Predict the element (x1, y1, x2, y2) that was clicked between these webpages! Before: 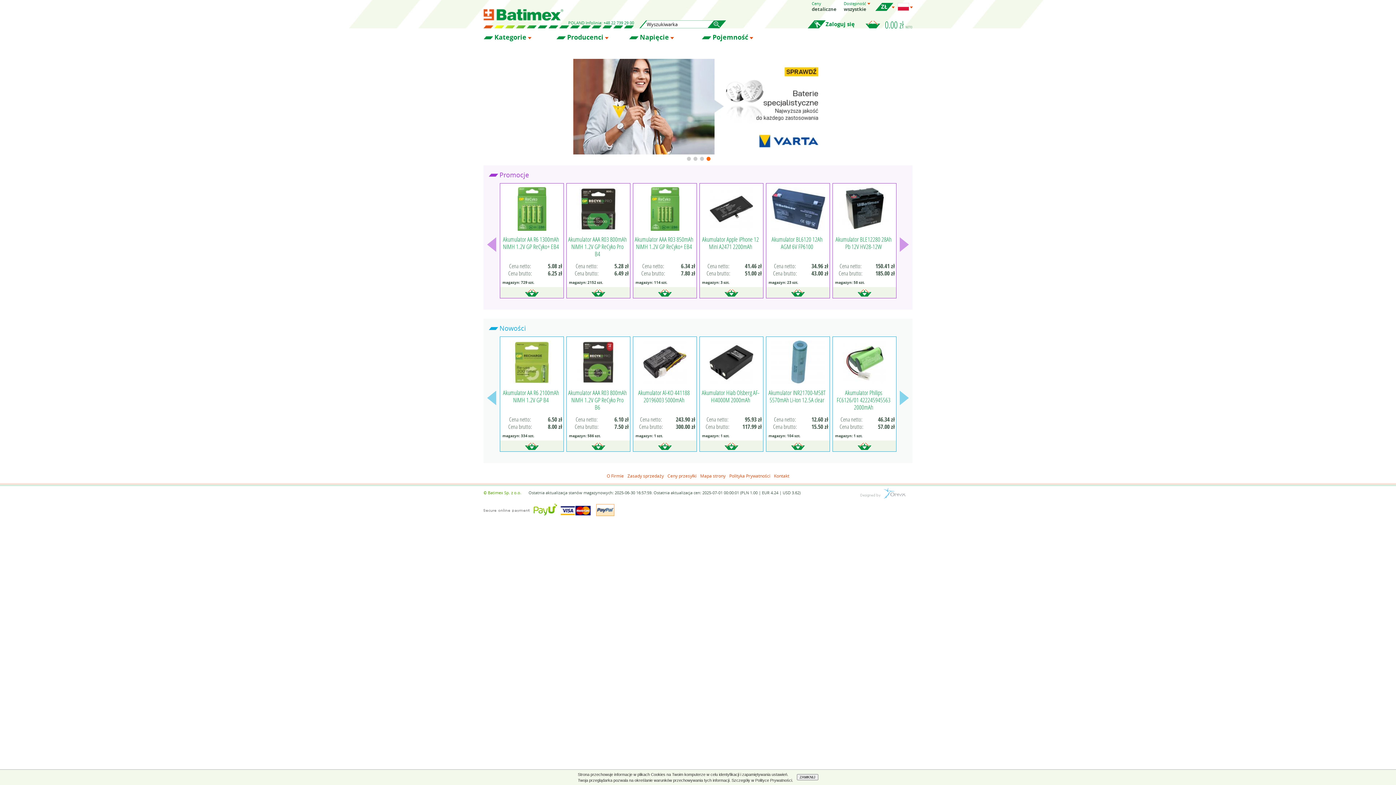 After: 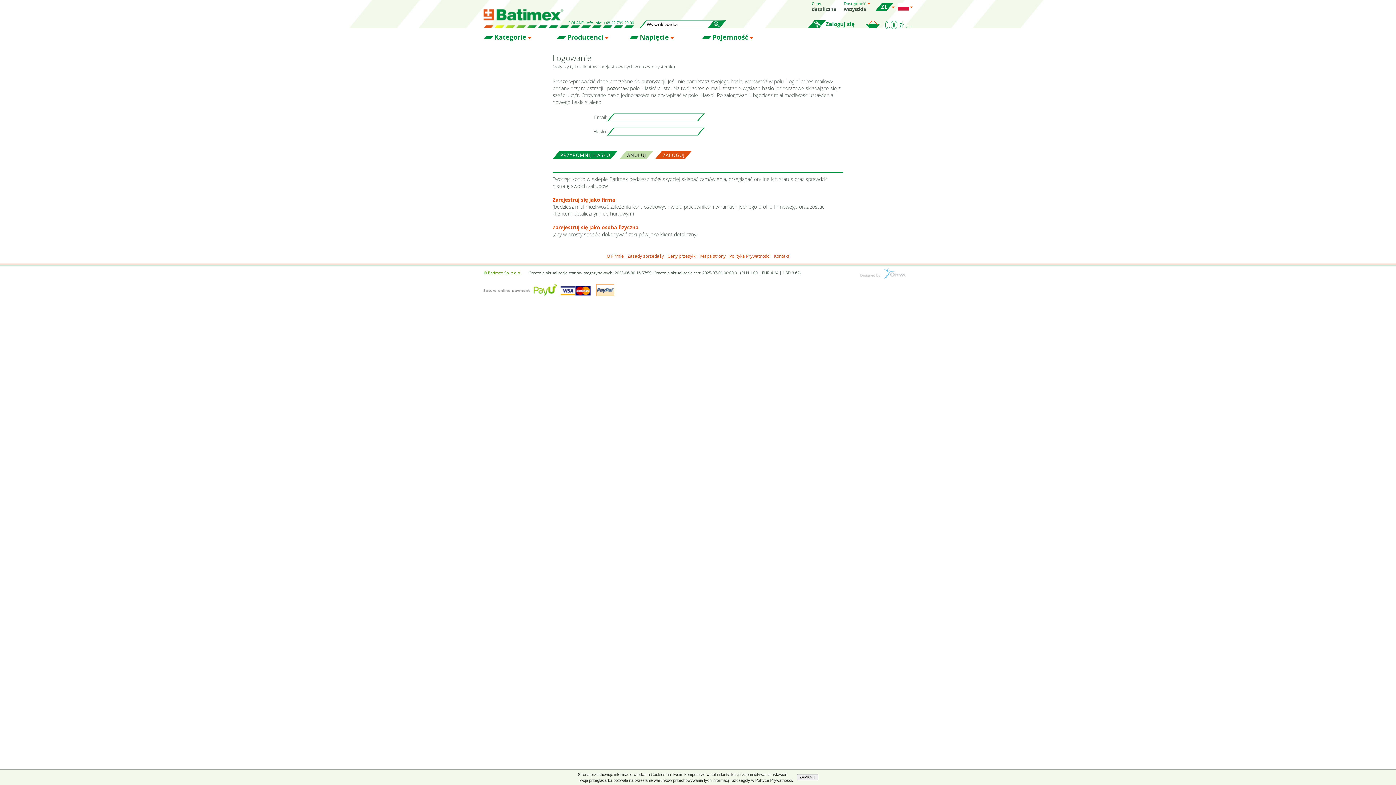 Action: bbox: (811, 20, 854, 28) label: Zaloguj się